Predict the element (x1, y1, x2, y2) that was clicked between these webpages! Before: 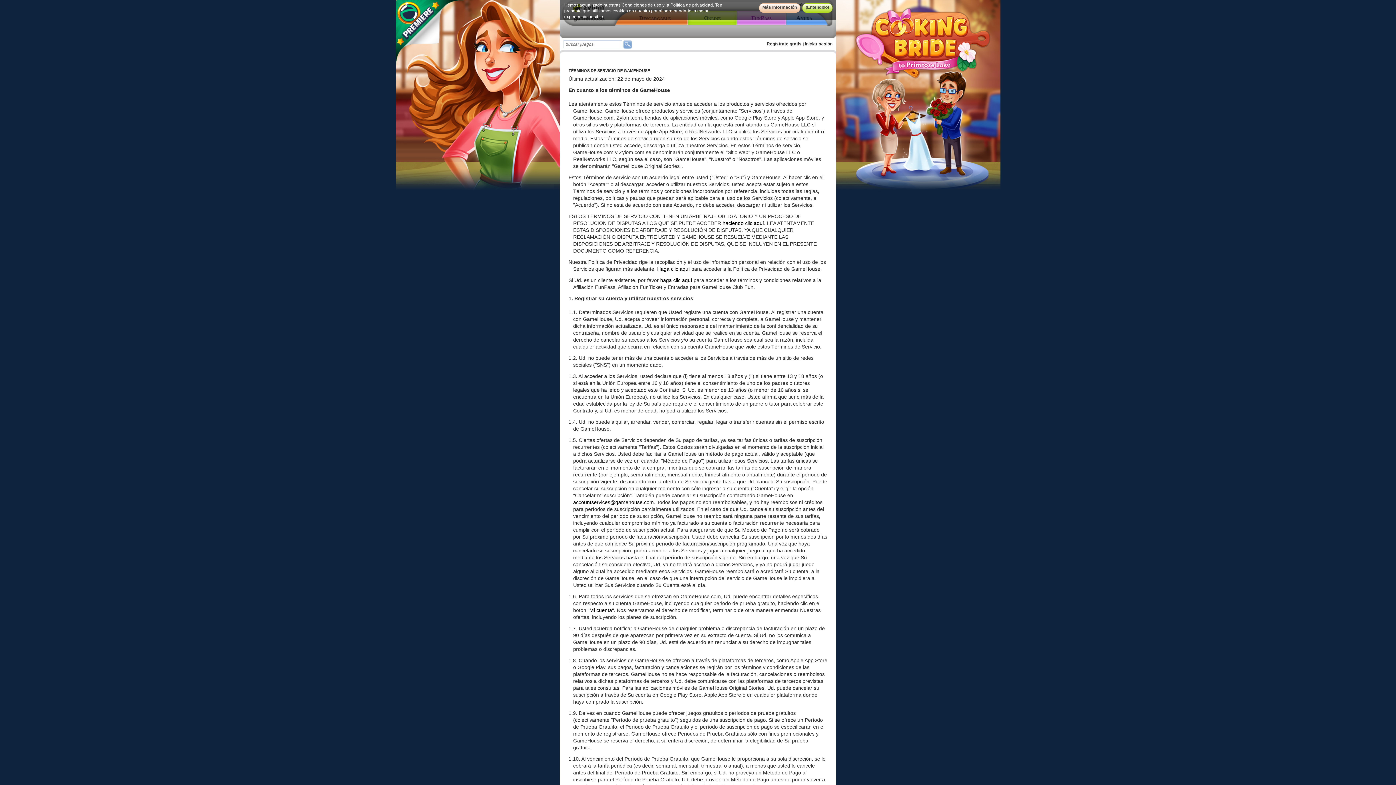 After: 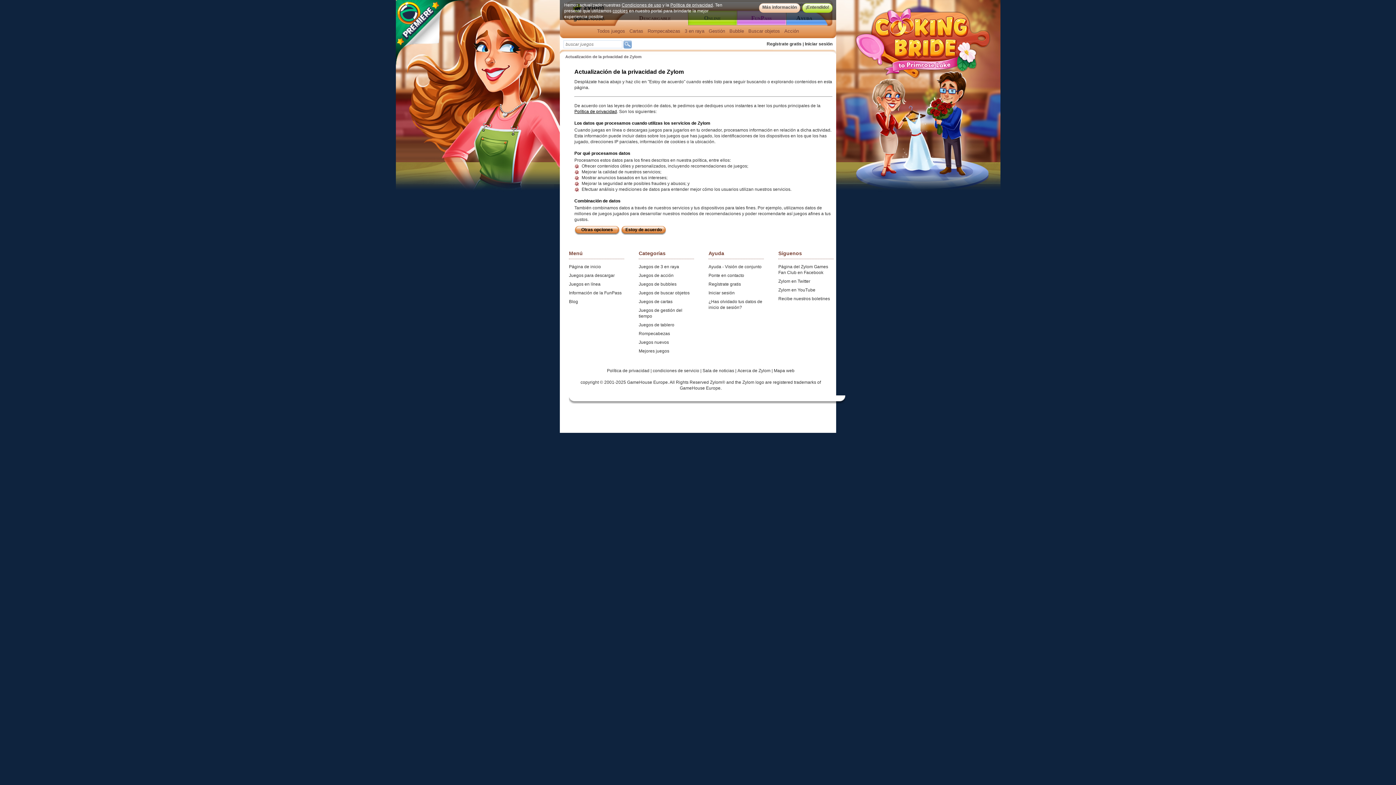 Action: label: Más información bbox: (759, 3, 800, 12)